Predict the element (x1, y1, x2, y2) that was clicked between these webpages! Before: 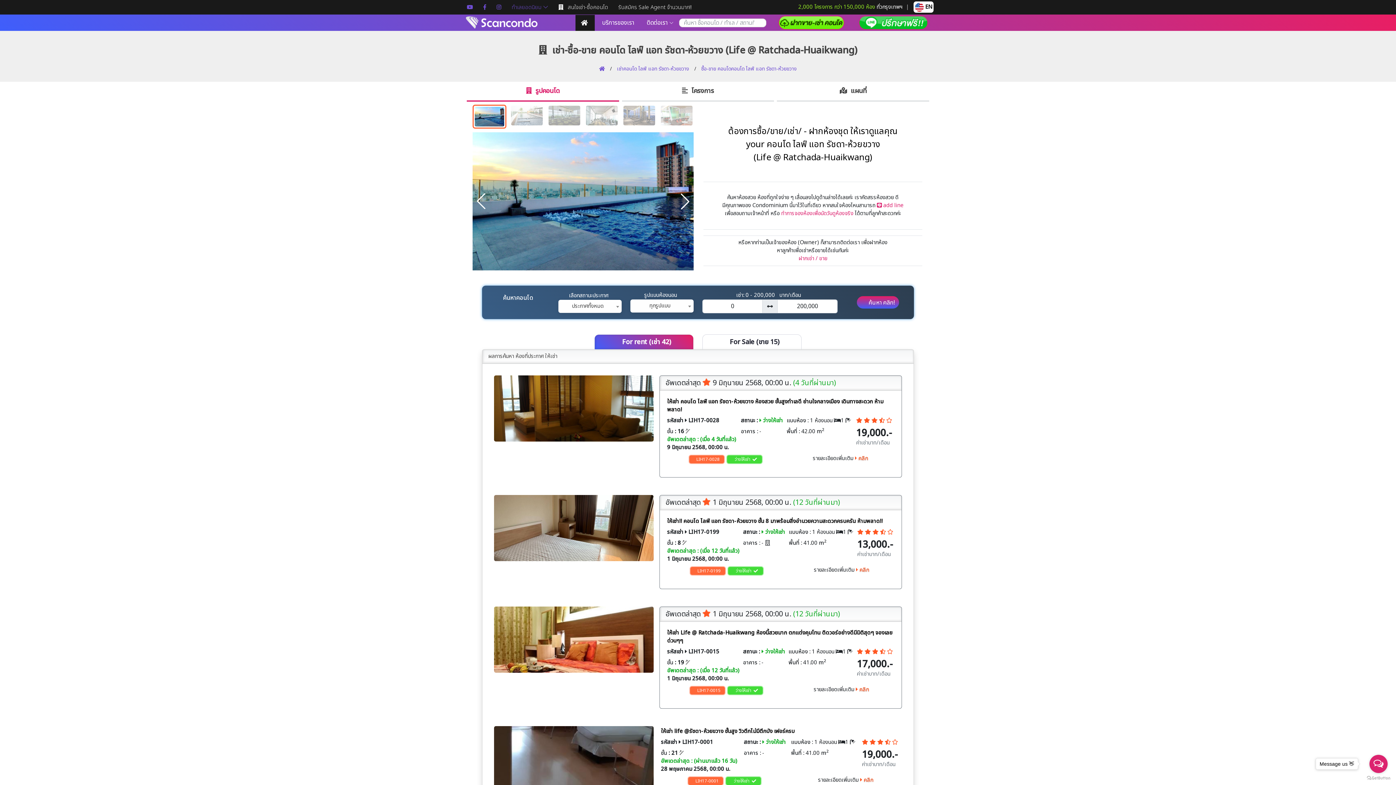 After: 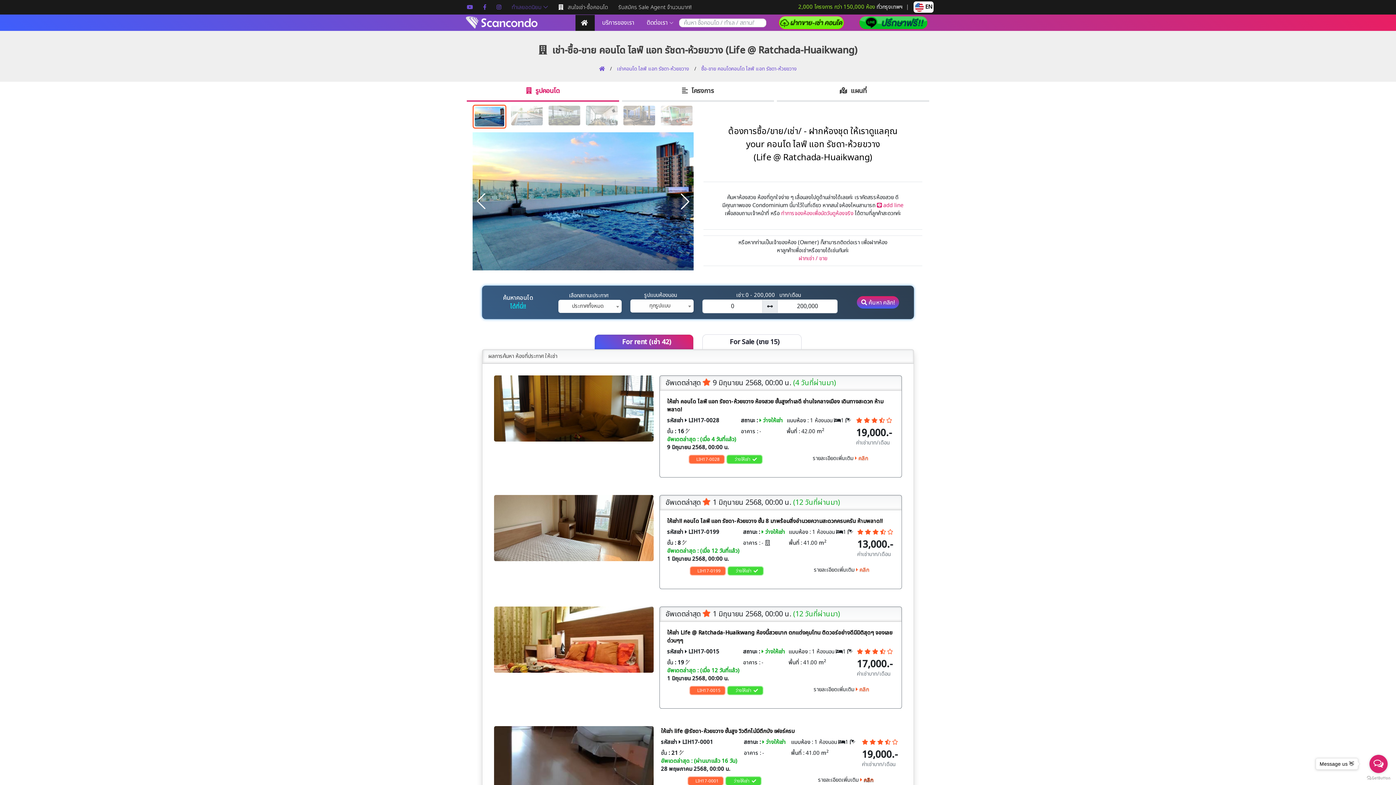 Action: label: คลิก bbox: (863, 776, 873, 784)